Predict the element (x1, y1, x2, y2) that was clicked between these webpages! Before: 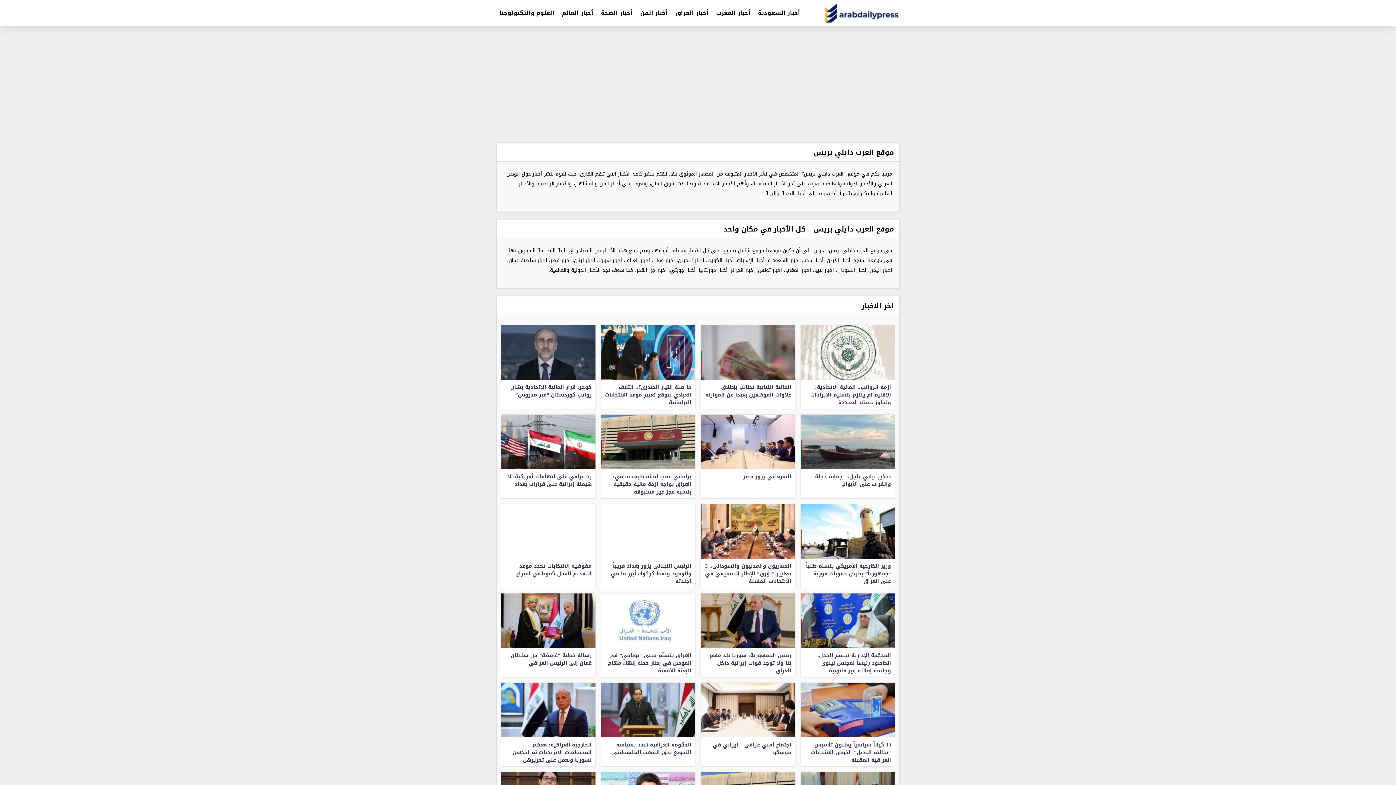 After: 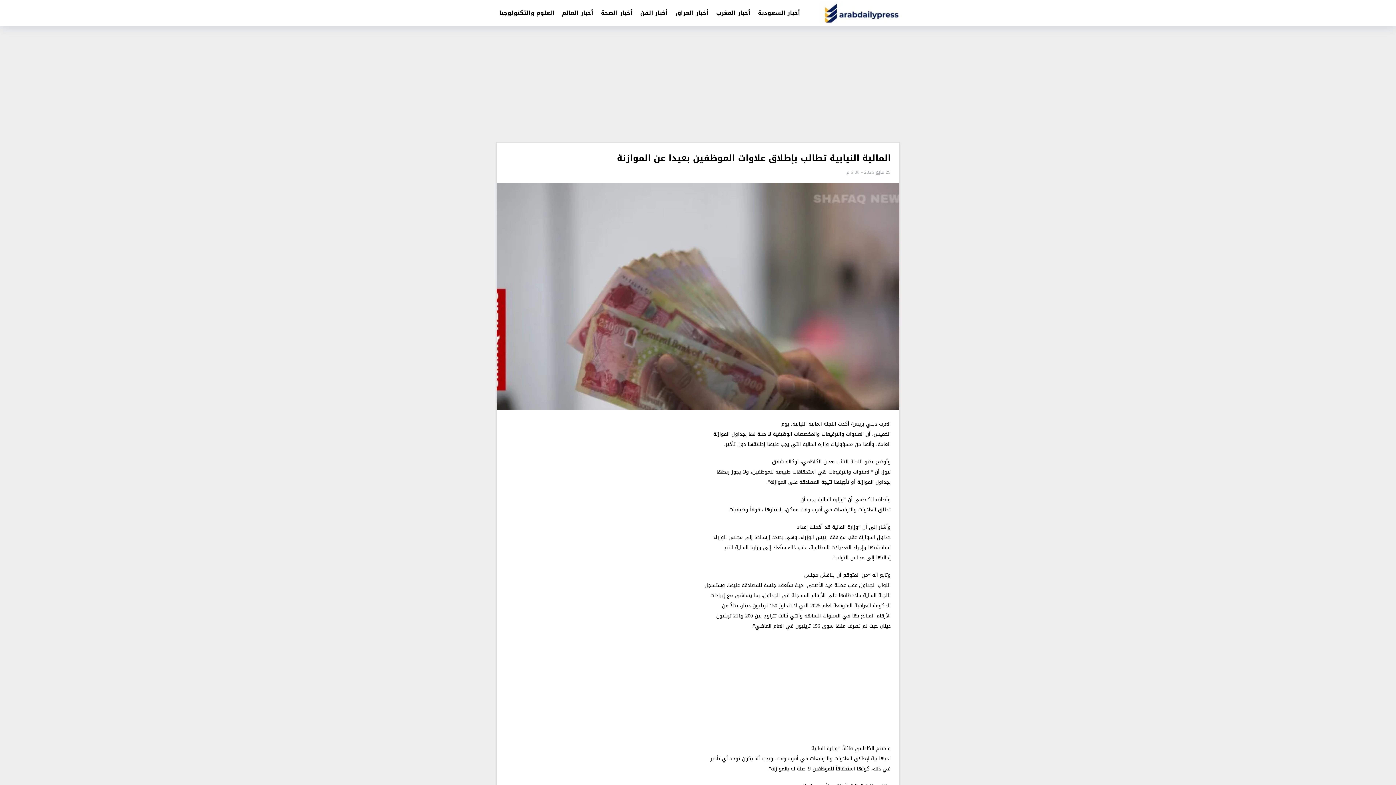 Action: bbox: (701, 325, 795, 409) label: المالية النيابية تطالب بإطلاق علاوات الموظفين بعيدا عن الموازنة